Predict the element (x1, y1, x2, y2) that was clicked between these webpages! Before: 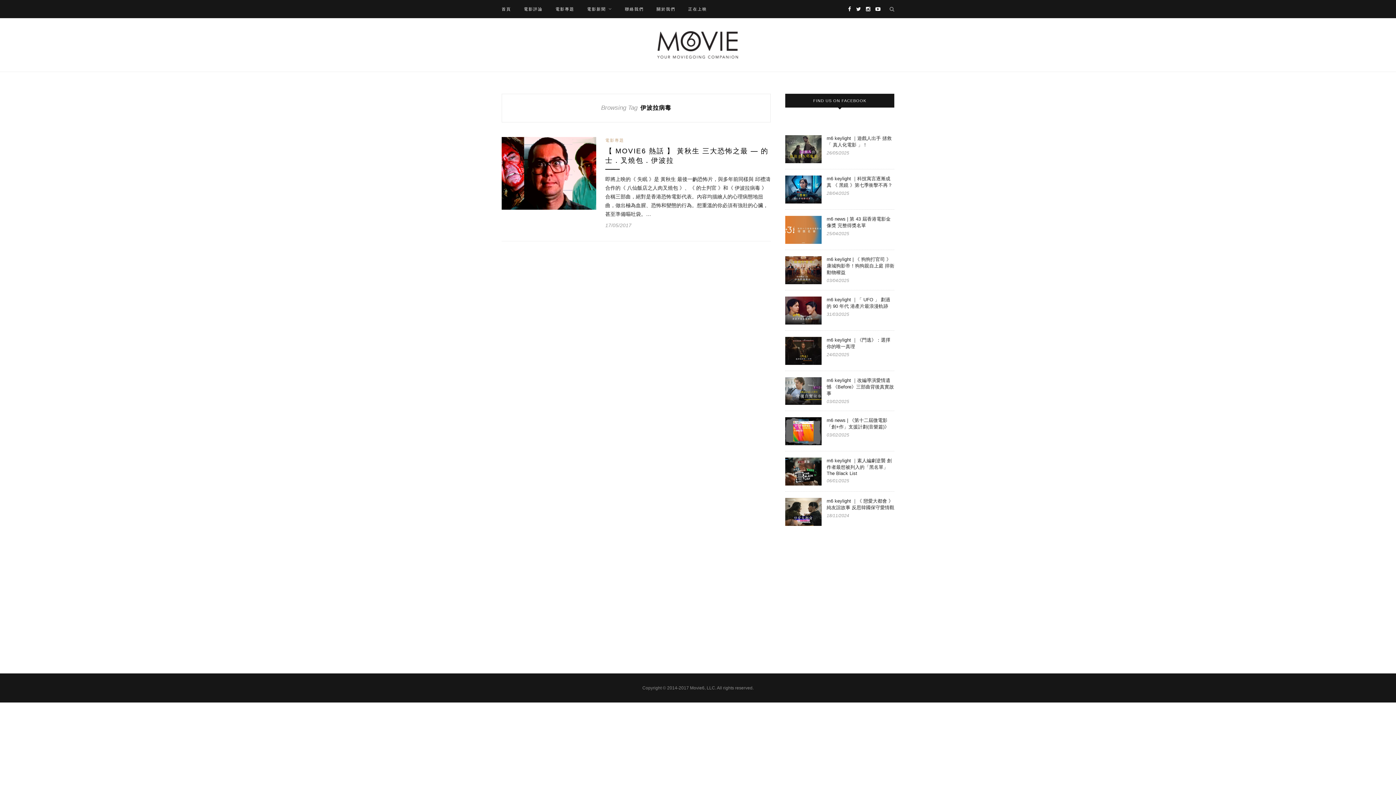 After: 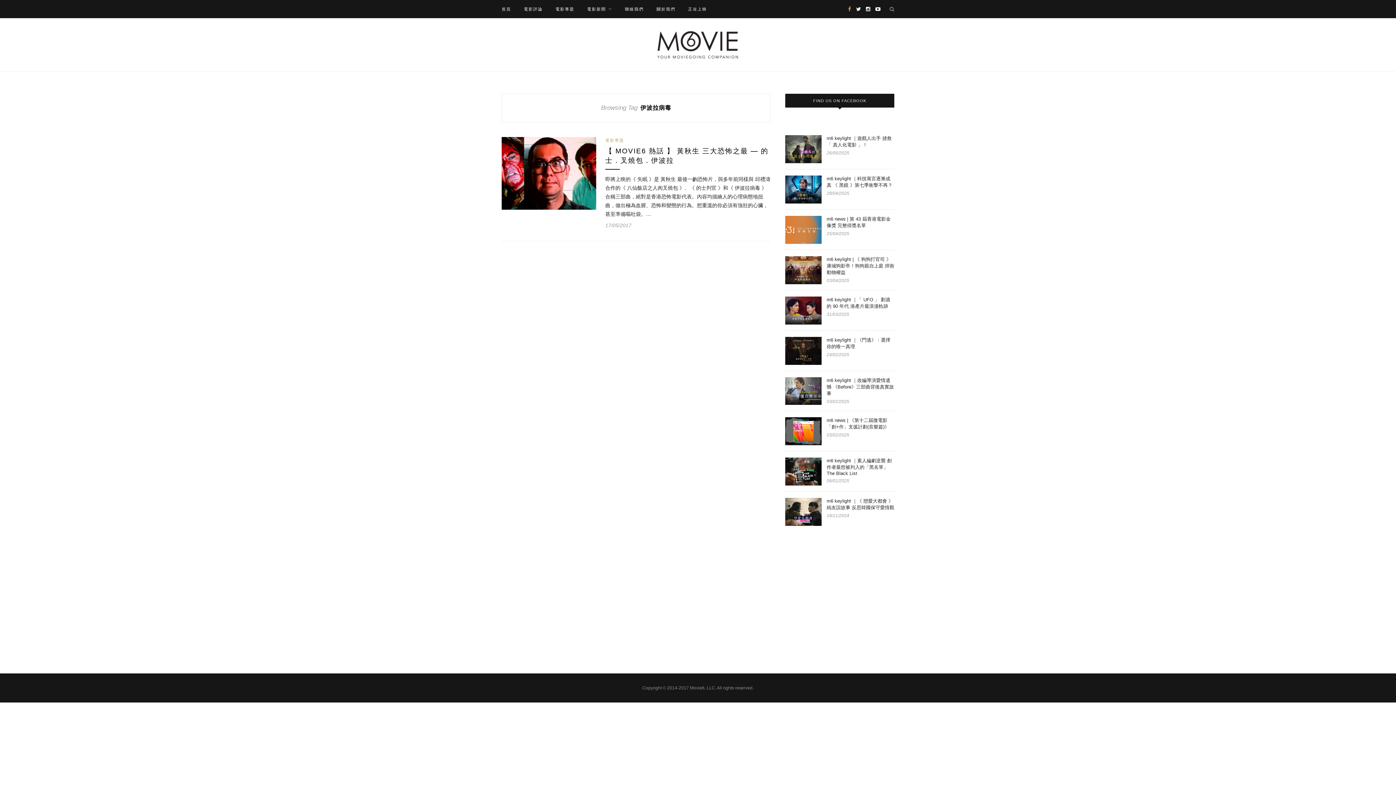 Action: bbox: (848, 0, 851, 18)